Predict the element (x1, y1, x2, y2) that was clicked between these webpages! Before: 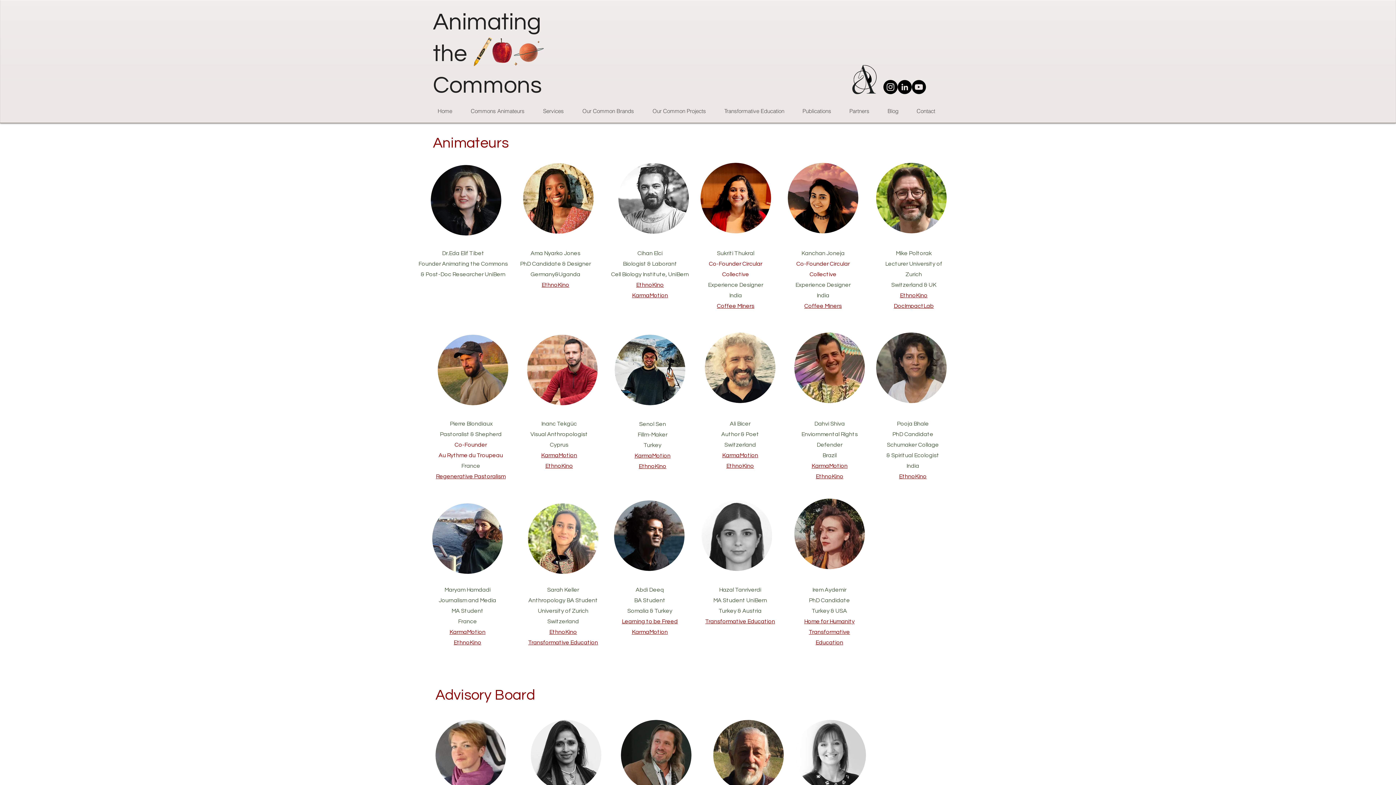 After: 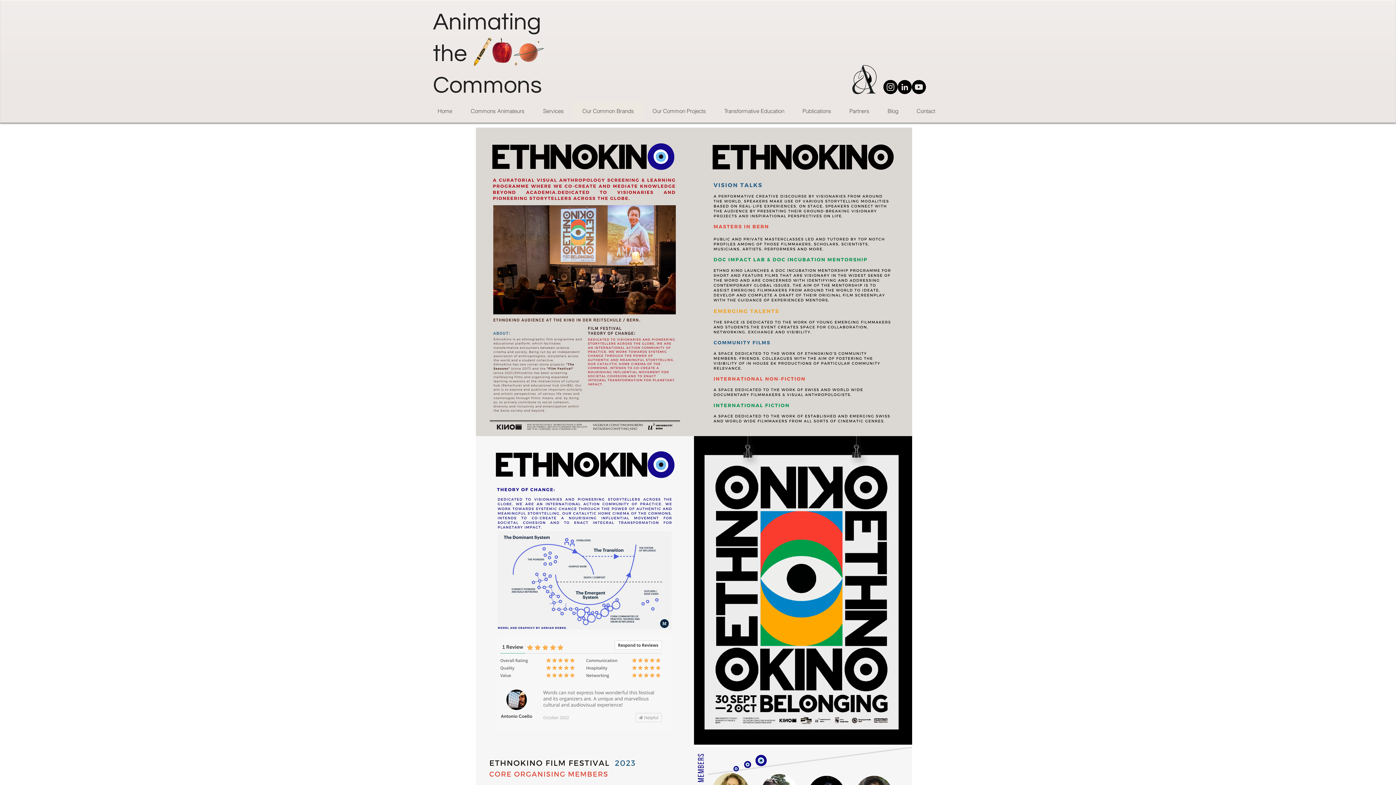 Action: bbox: (900, 292, 927, 298) label: EthnoKino